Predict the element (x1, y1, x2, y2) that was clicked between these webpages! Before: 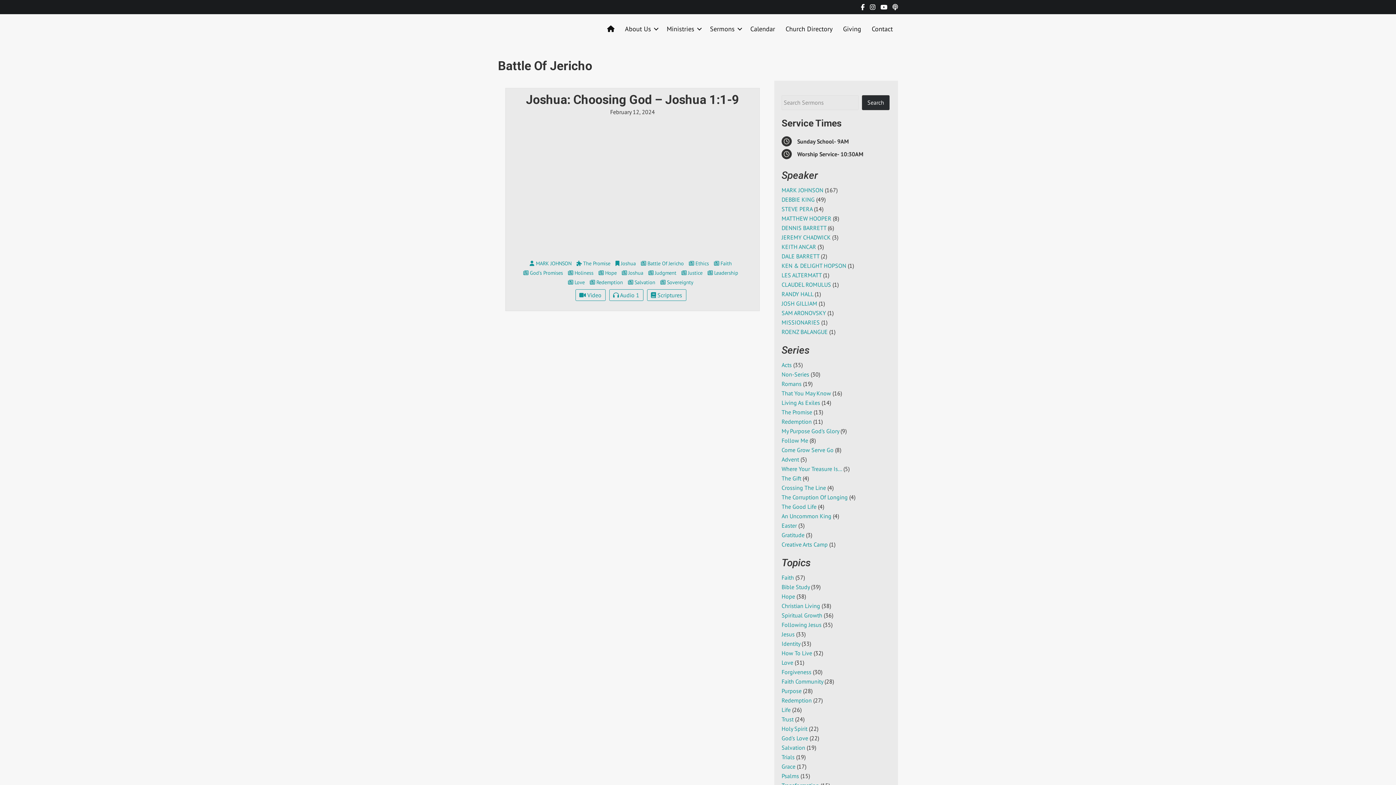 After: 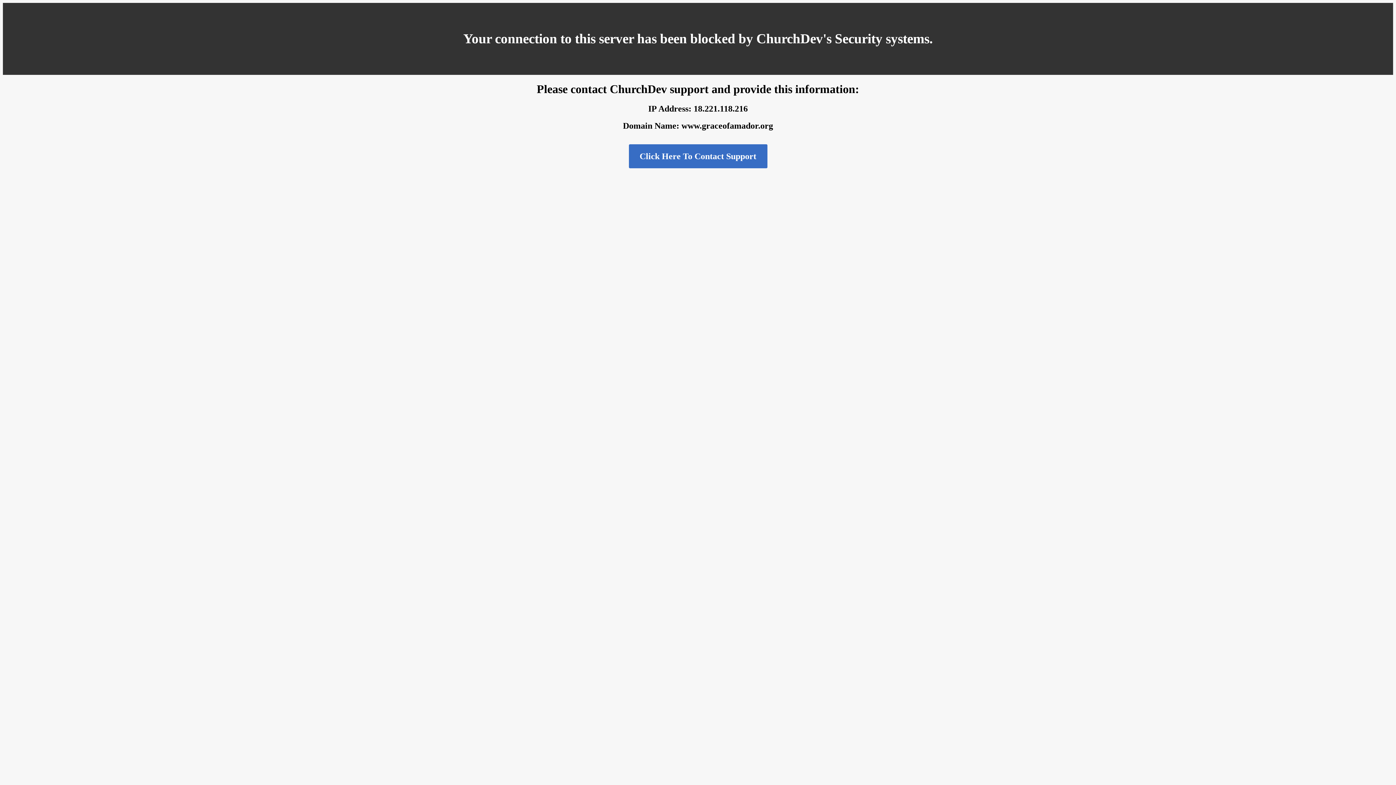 Action: label: The Promise bbox: (781, 408, 812, 416)